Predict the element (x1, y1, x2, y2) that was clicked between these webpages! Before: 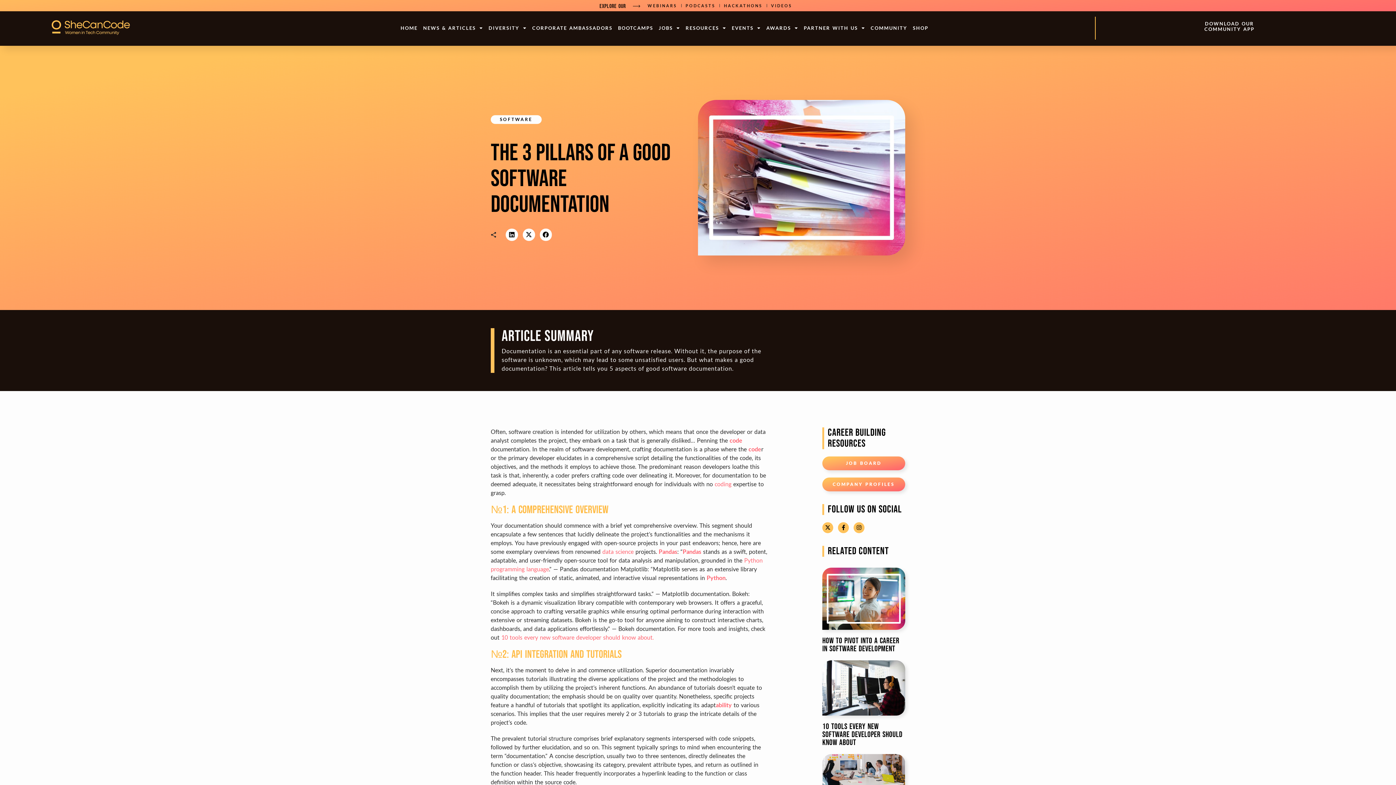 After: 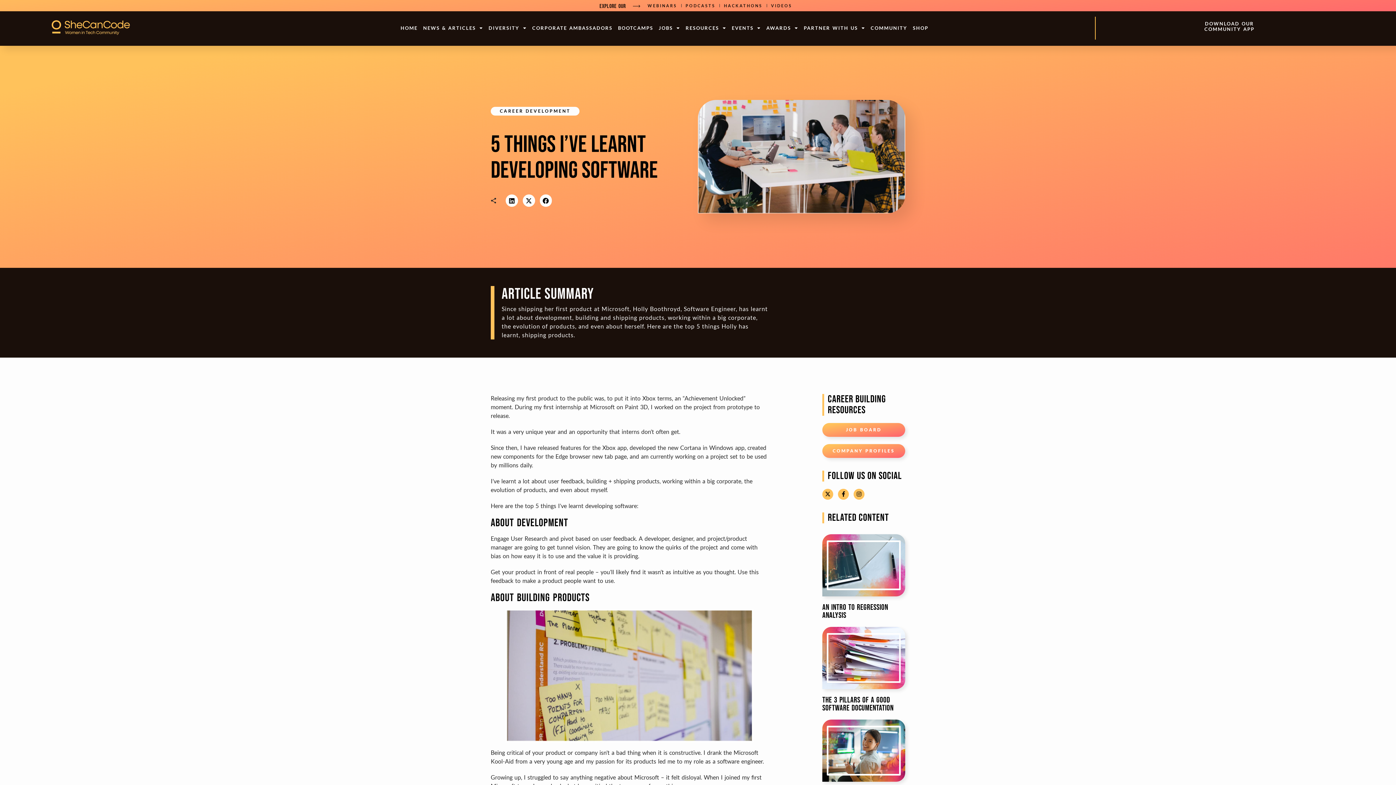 Action: bbox: (822, 754, 905, 799)